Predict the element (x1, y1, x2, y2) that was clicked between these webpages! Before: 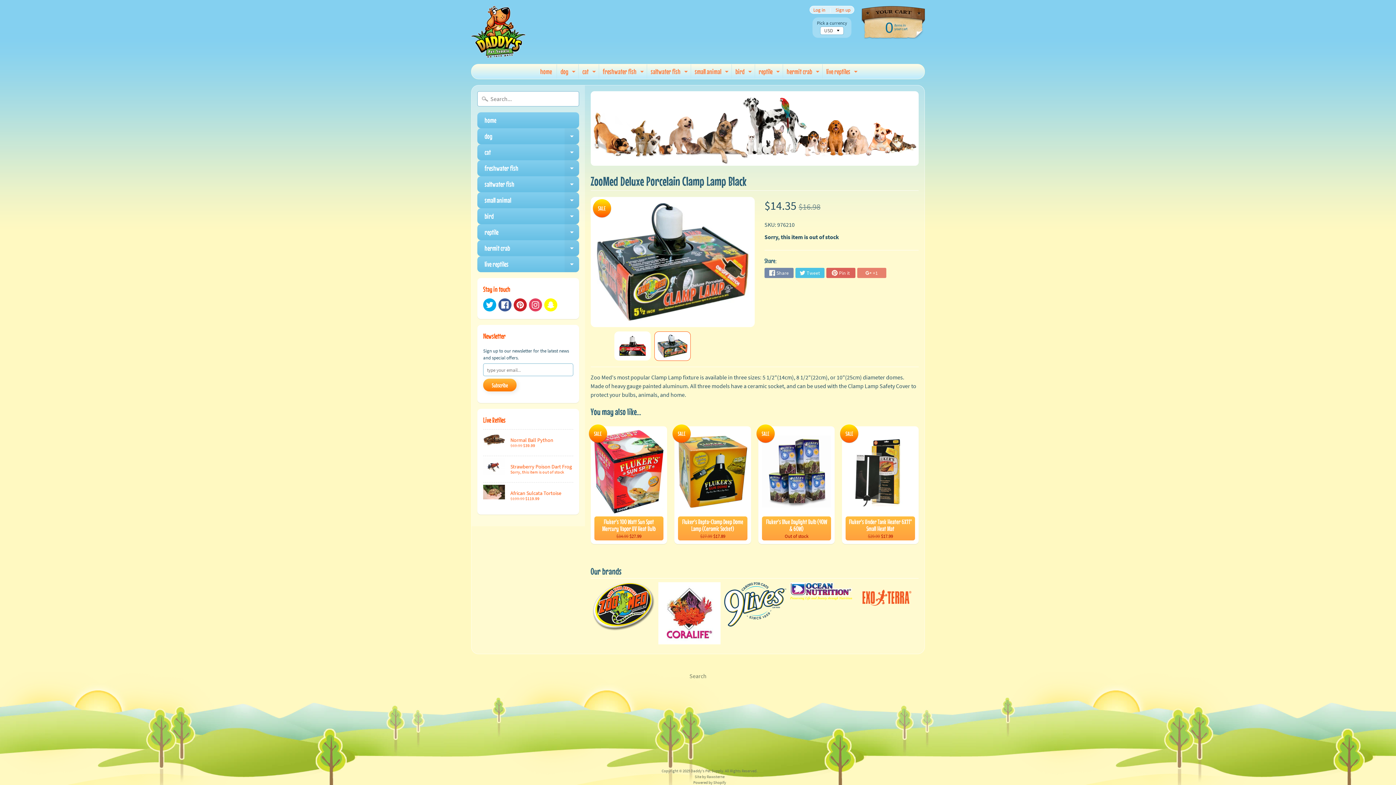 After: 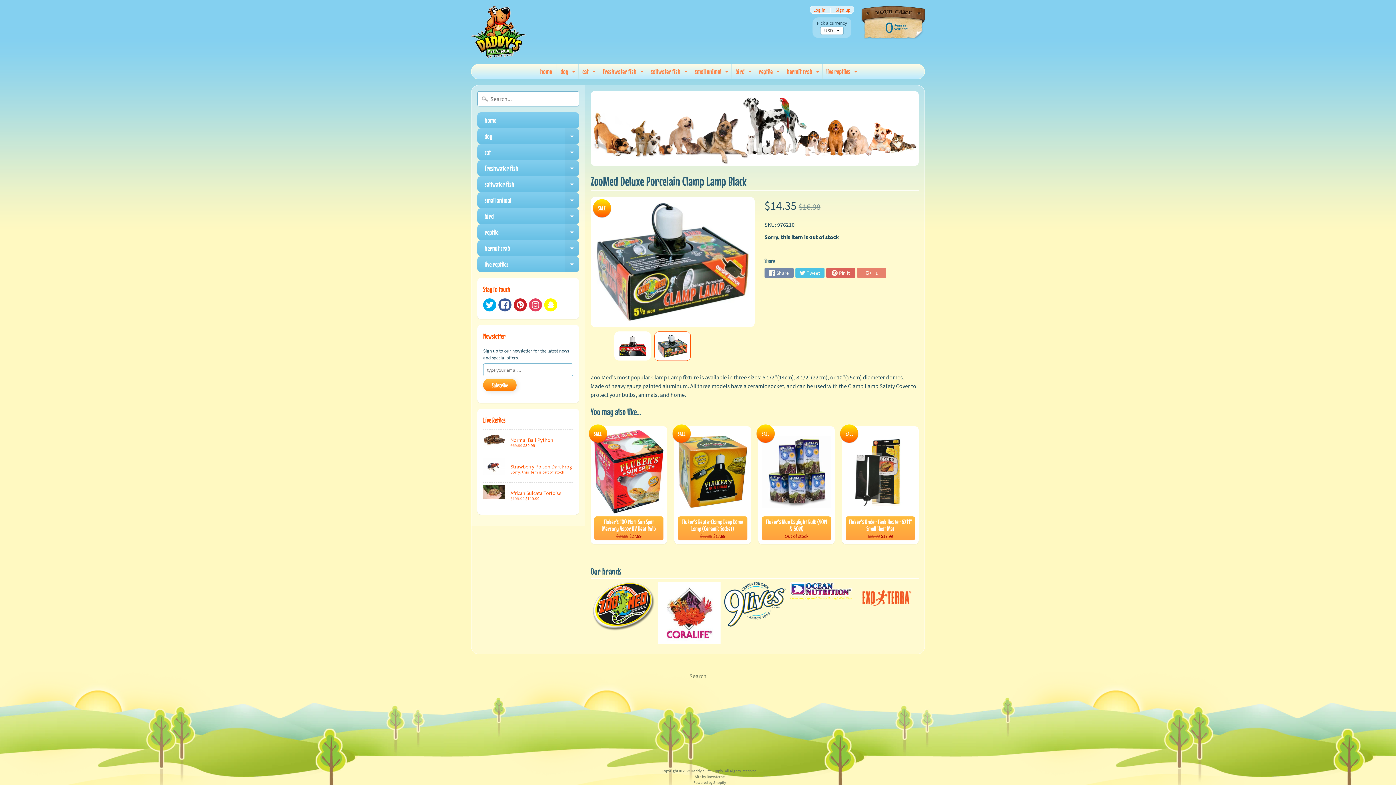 Action: bbox: (592, 582, 654, 631)